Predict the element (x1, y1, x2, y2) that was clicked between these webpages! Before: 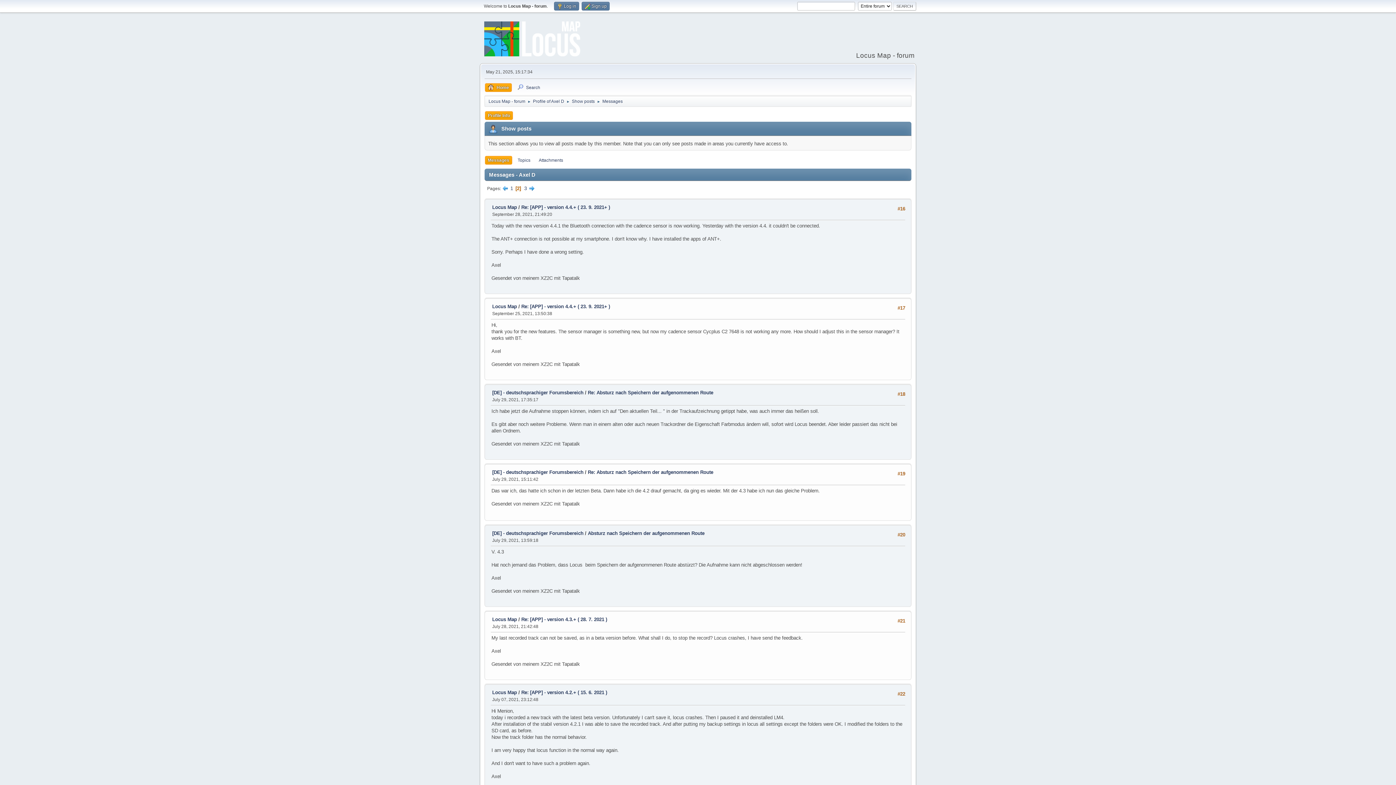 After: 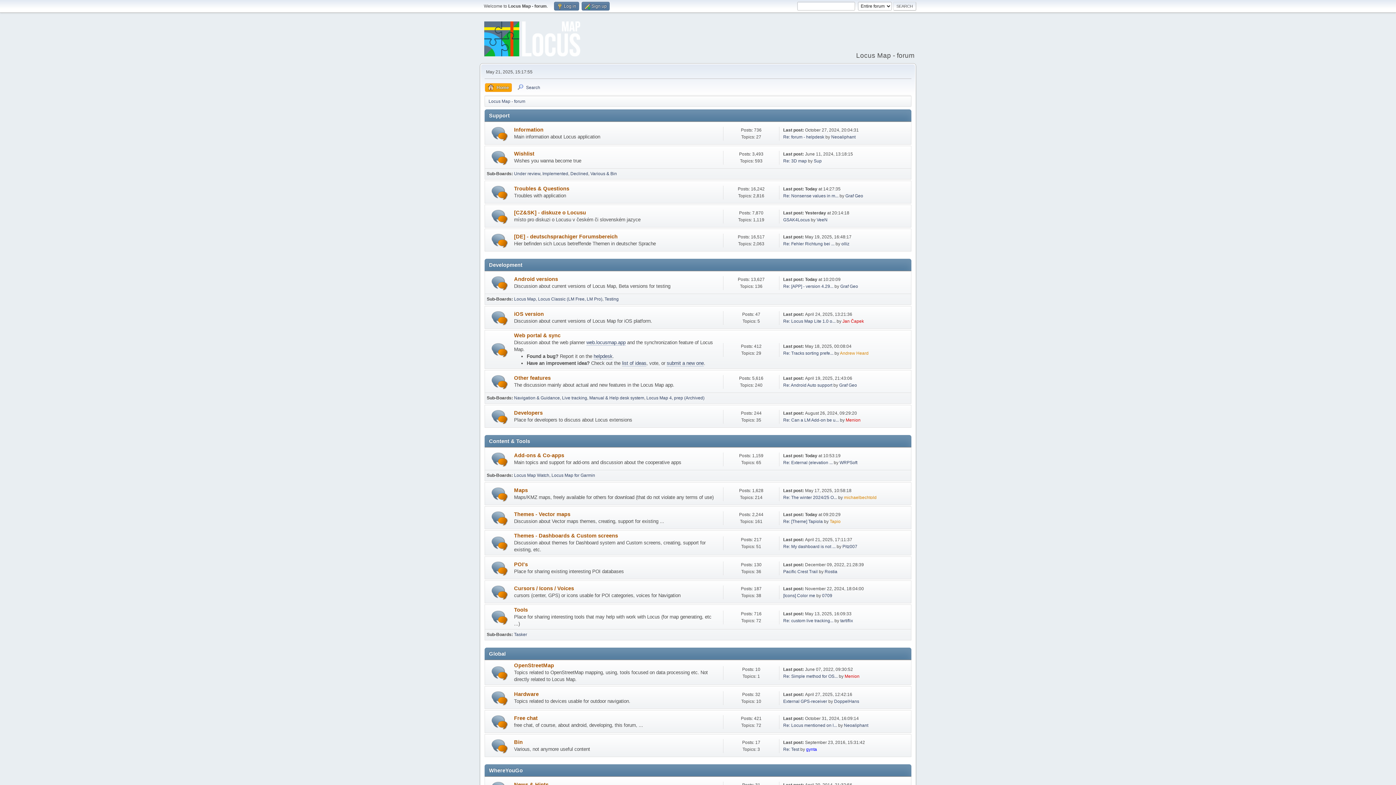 Action: bbox: (488, 94, 525, 105) label: Locus Map - forum